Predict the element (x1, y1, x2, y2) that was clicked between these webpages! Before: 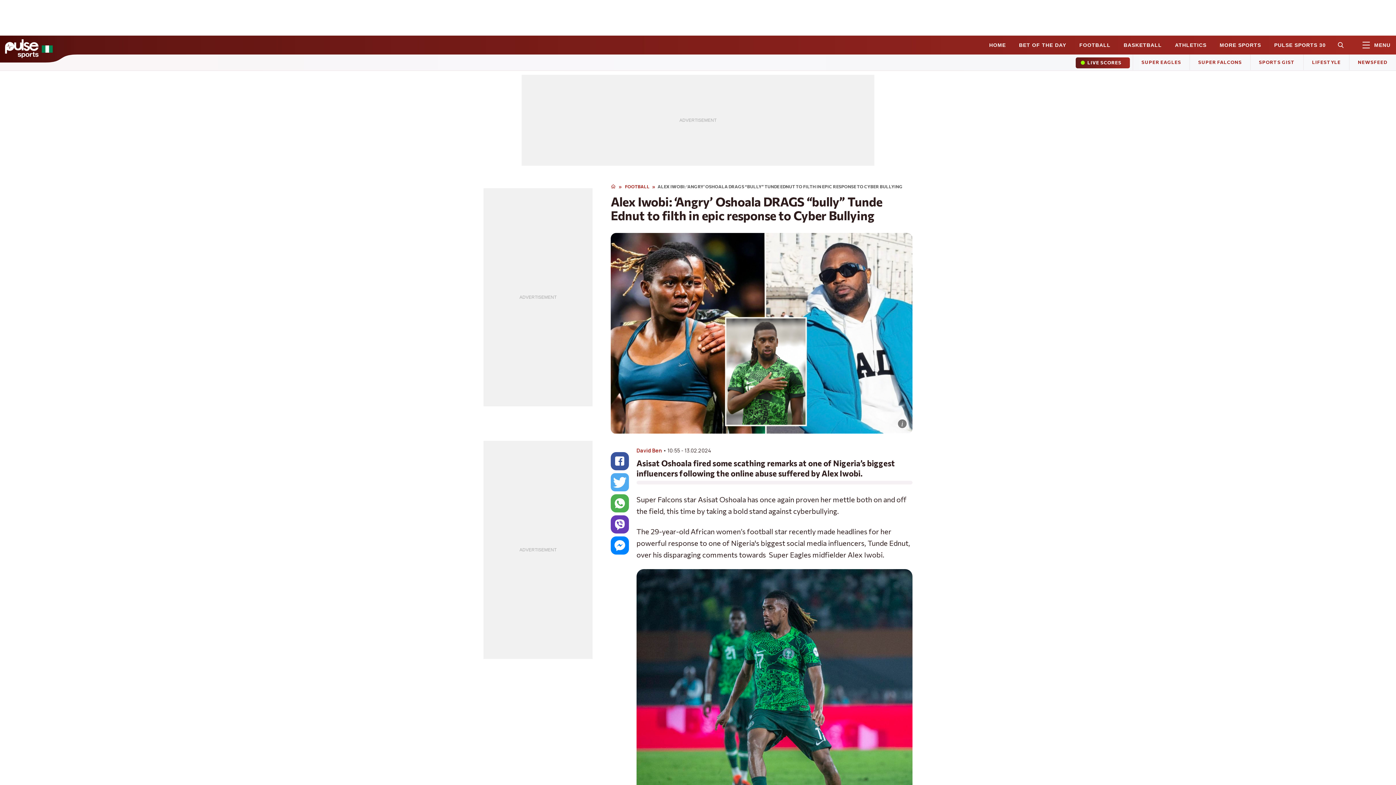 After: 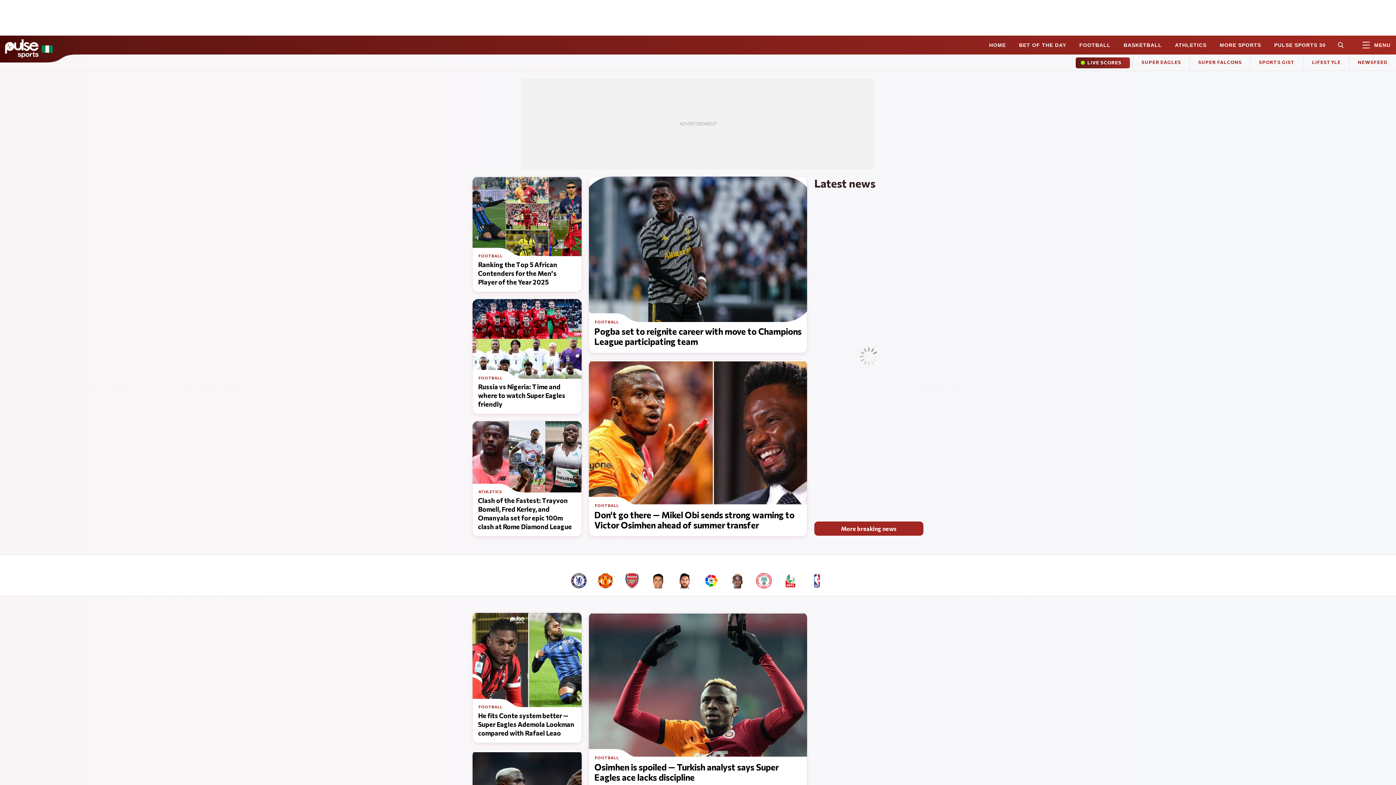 Action: bbox: (610, 184, 616, 189)